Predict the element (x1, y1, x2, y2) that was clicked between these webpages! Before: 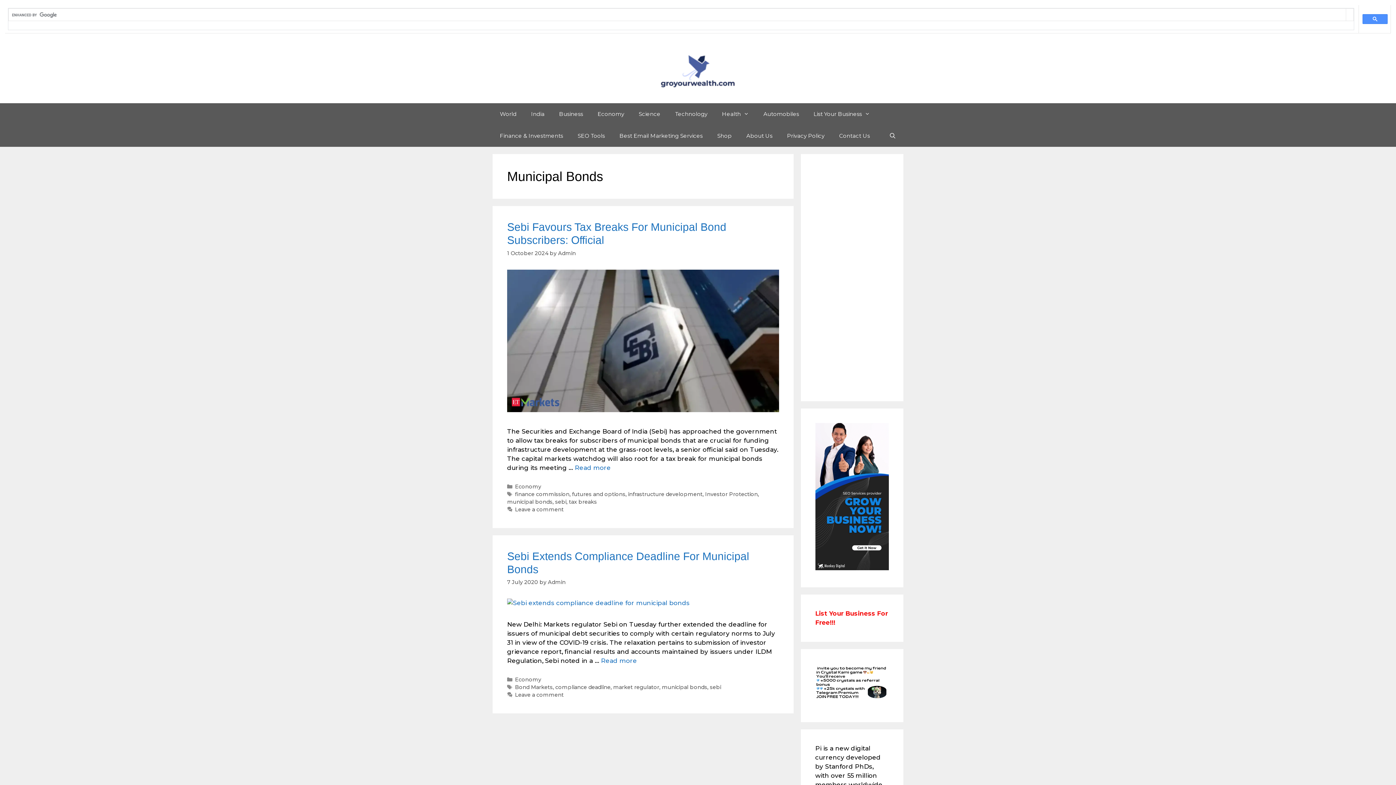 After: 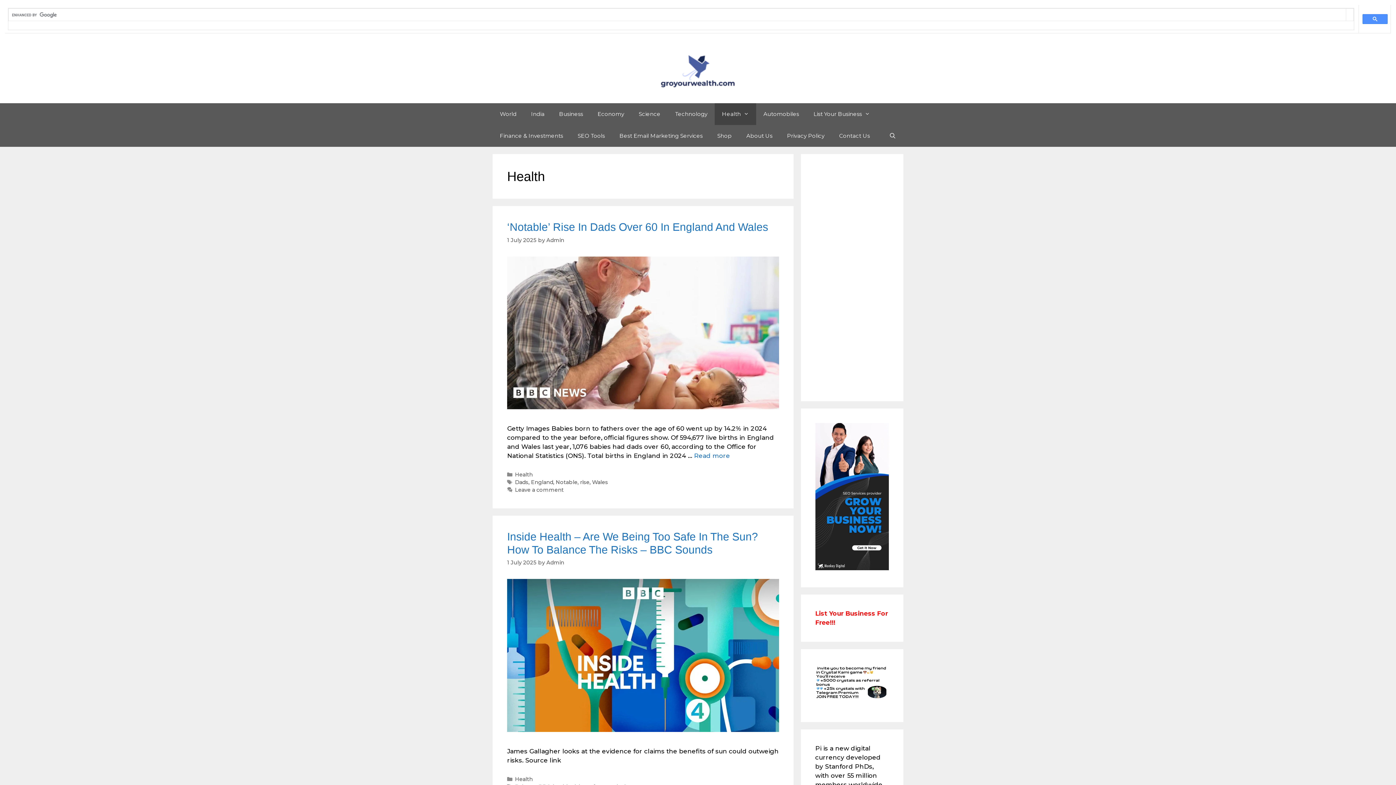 Action: bbox: (714, 103, 756, 125) label: Health